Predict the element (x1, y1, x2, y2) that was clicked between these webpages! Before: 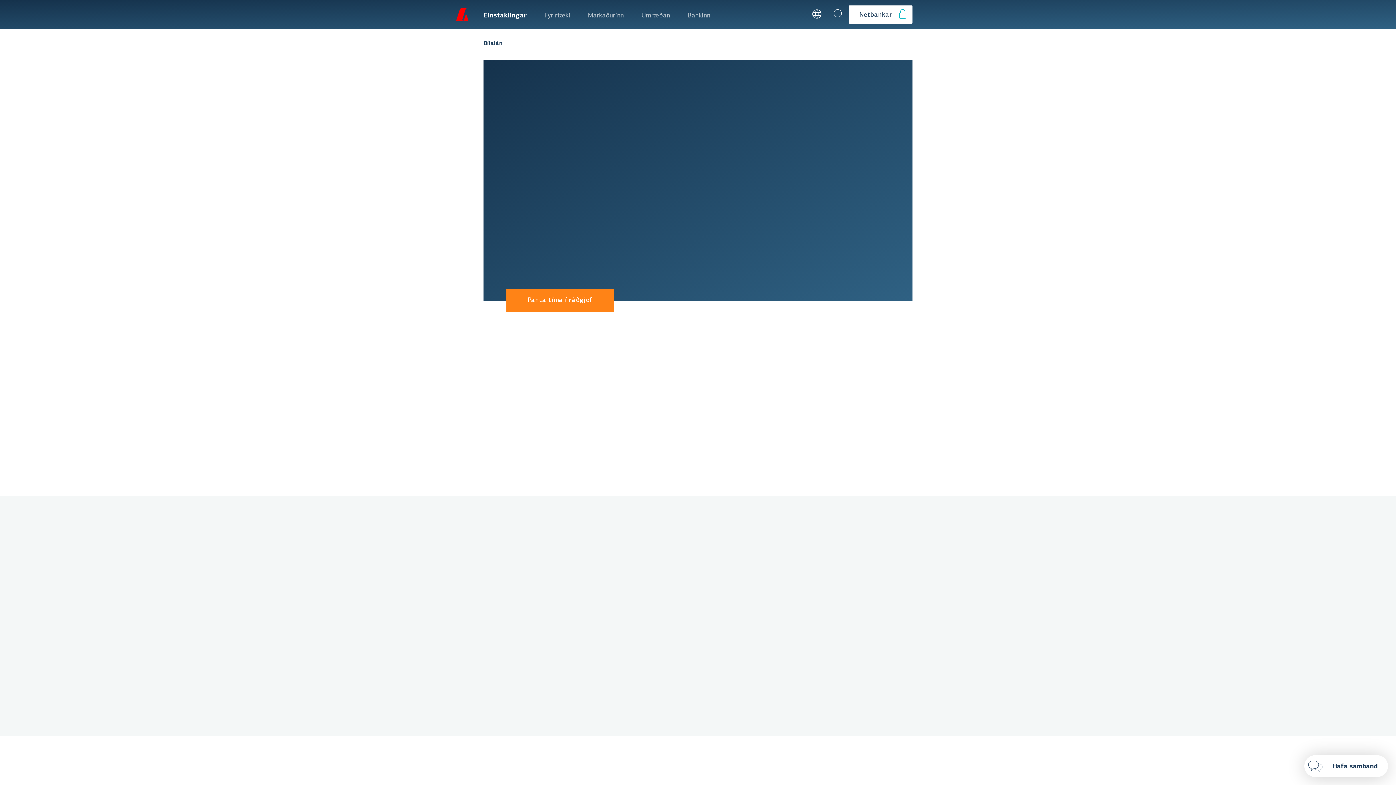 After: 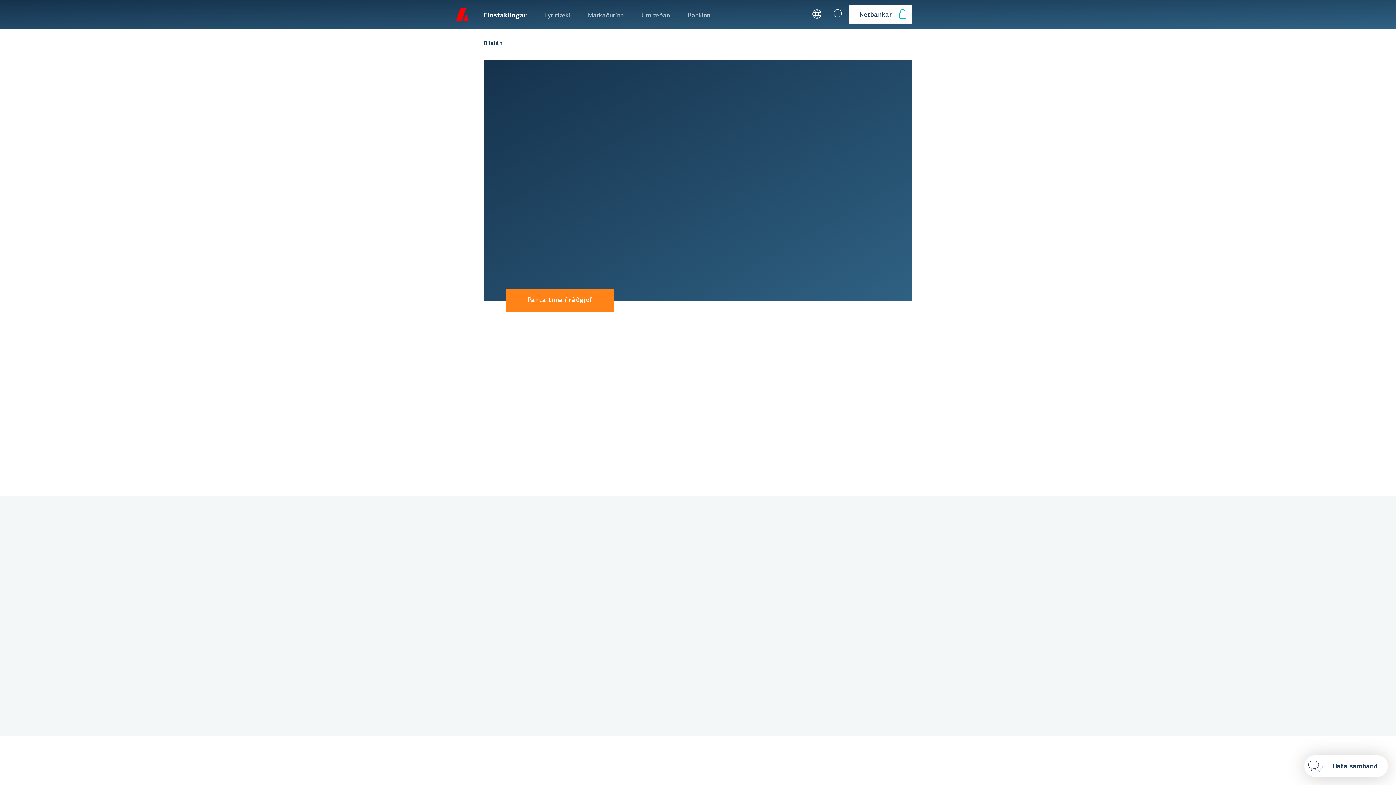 Action: bbox: (483, 40, 502, 46) label: Bílalán